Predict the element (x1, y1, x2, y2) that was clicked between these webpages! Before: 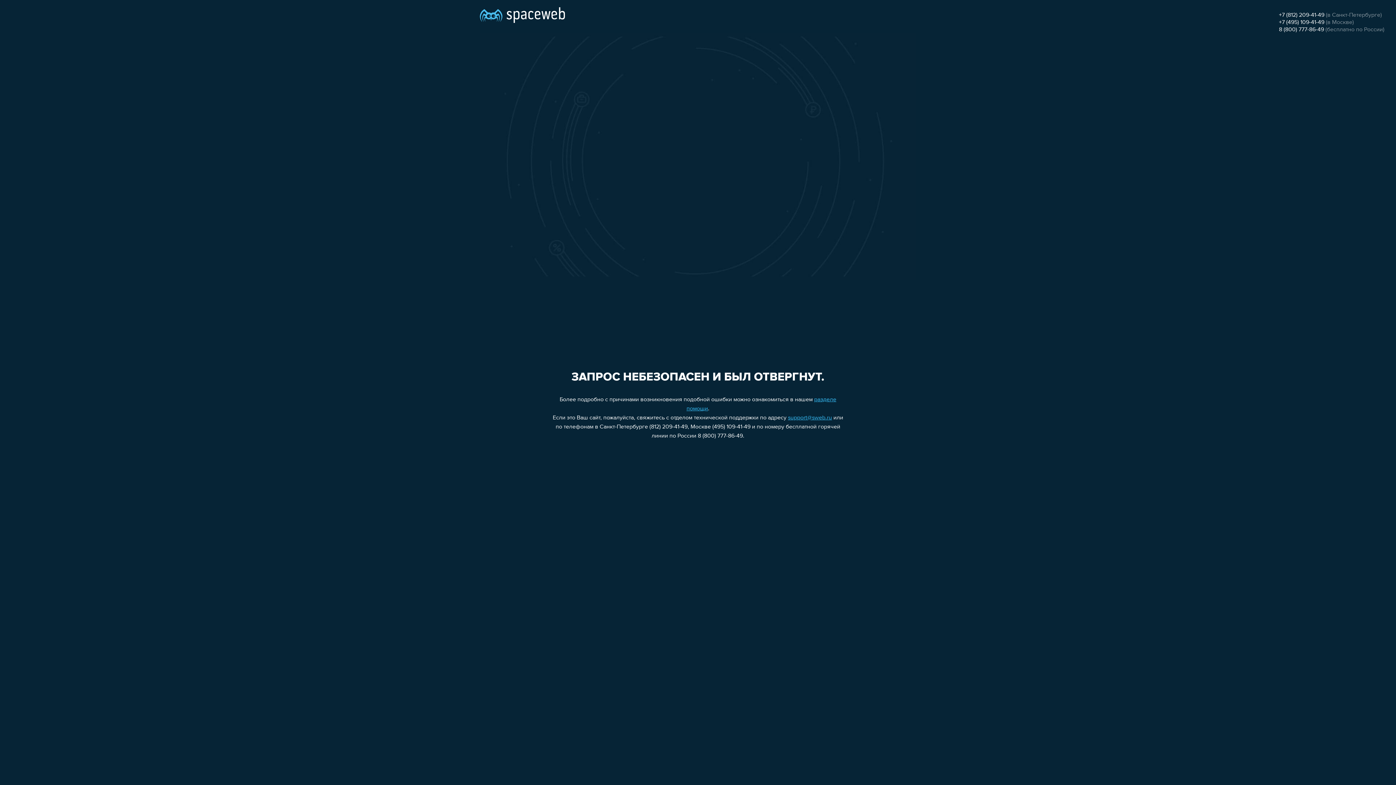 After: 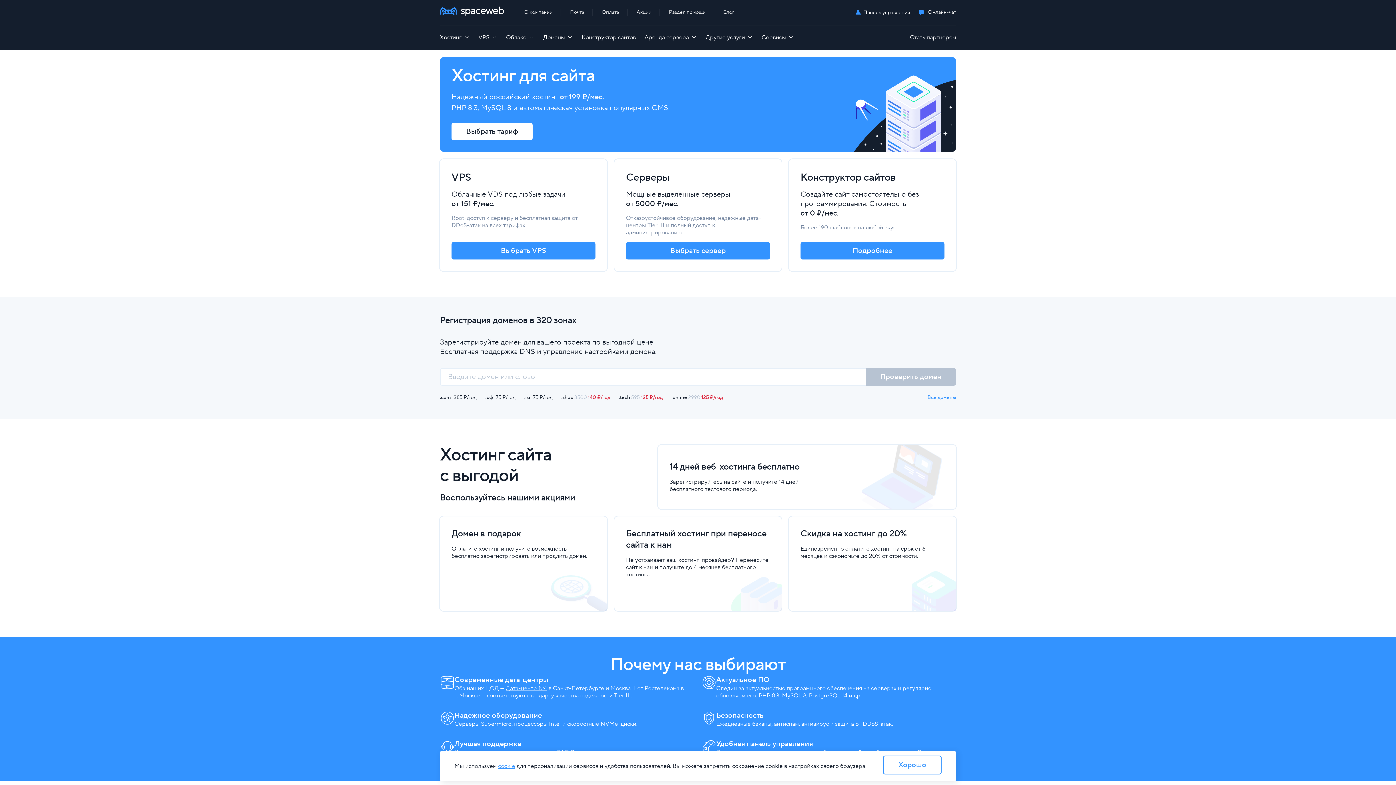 Action: bbox: (480, 0, 565, 25)